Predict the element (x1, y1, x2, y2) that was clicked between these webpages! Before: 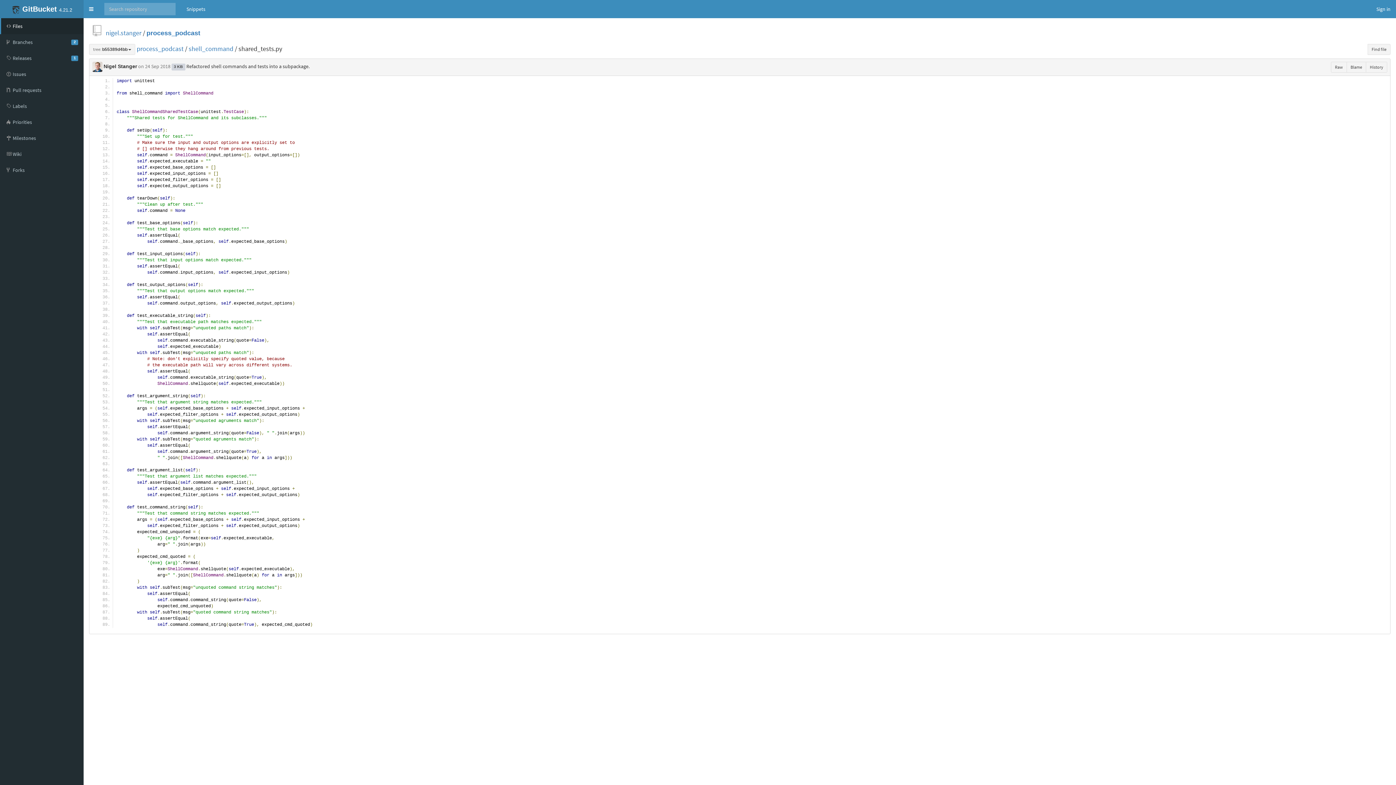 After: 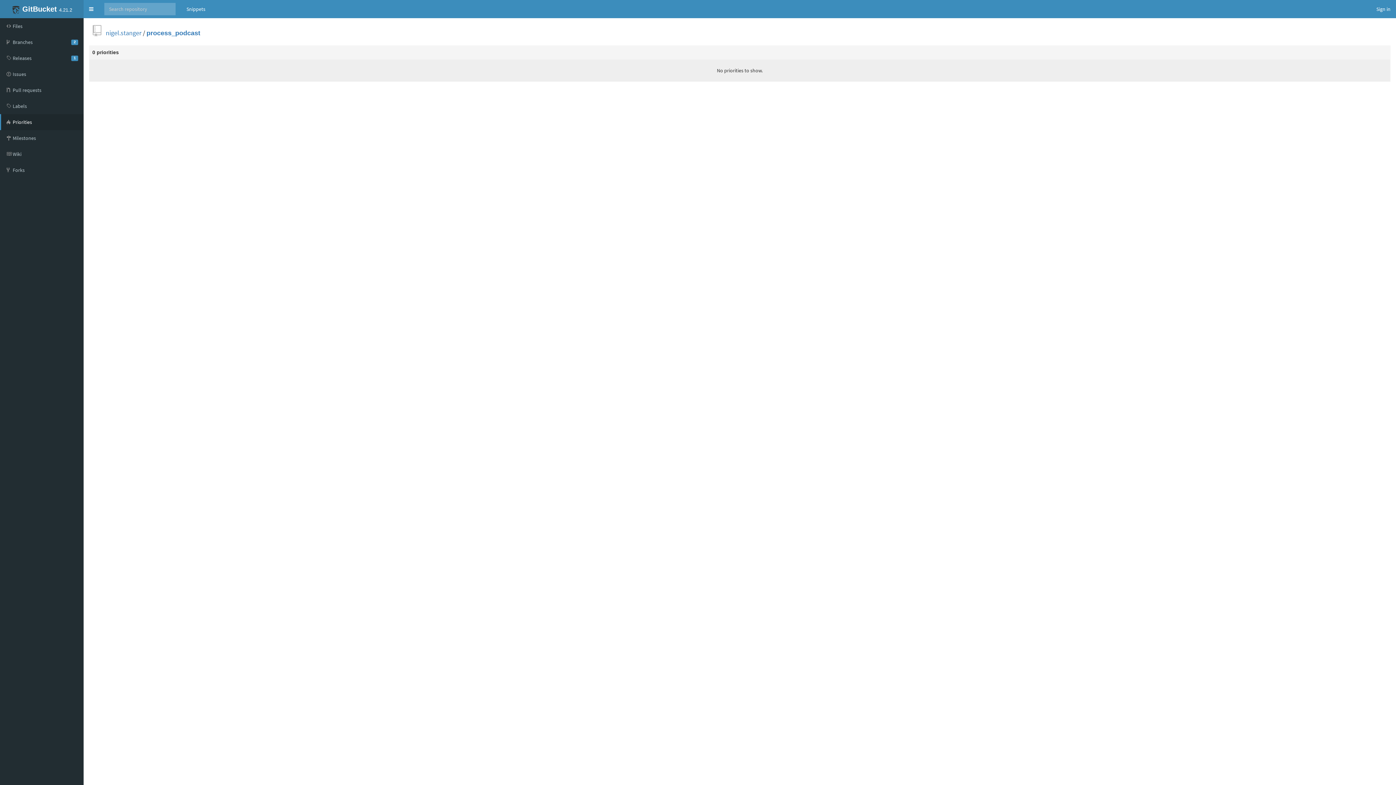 Action: bbox: (0, 114, 83, 130) label:  Priorities